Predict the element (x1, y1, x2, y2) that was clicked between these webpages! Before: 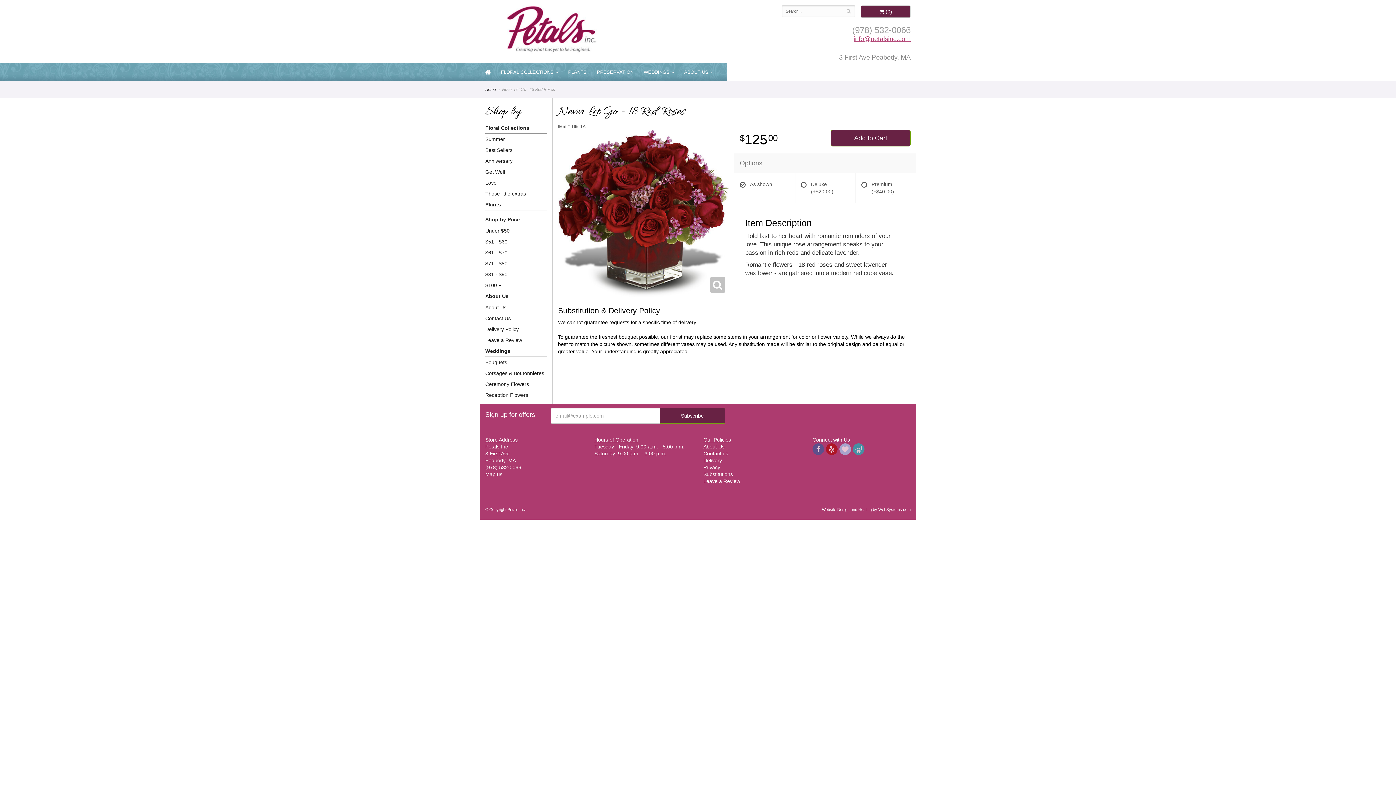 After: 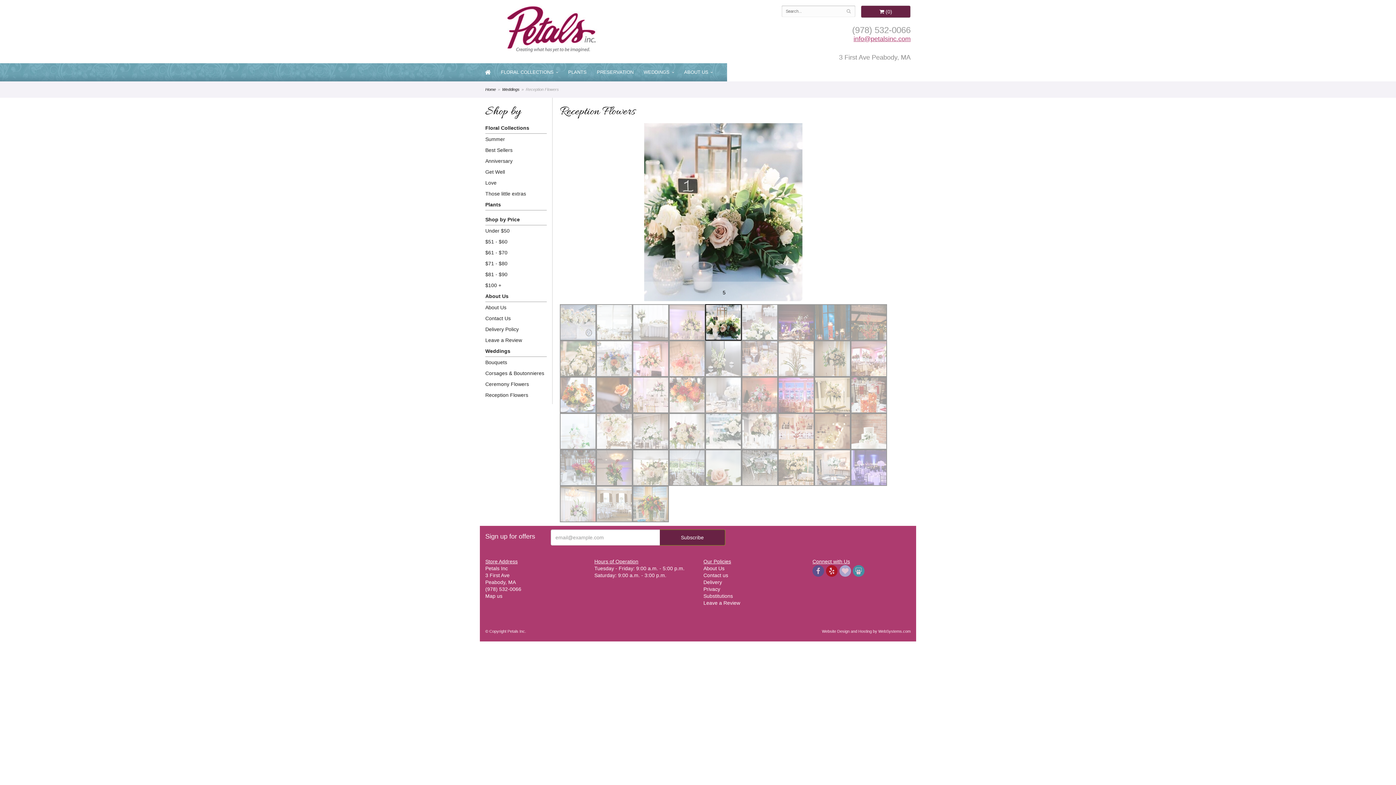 Action: label: Reception Flowers bbox: (485, 389, 546, 400)